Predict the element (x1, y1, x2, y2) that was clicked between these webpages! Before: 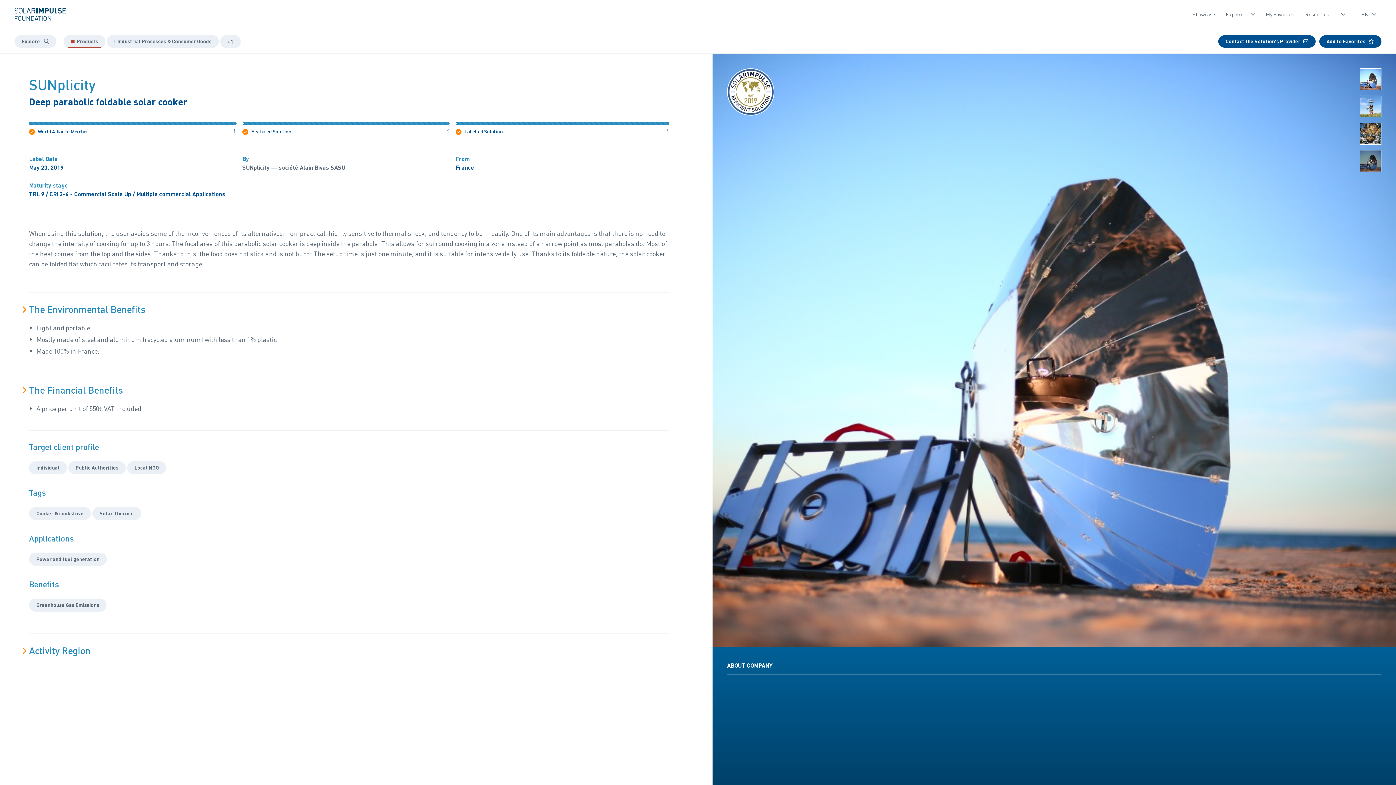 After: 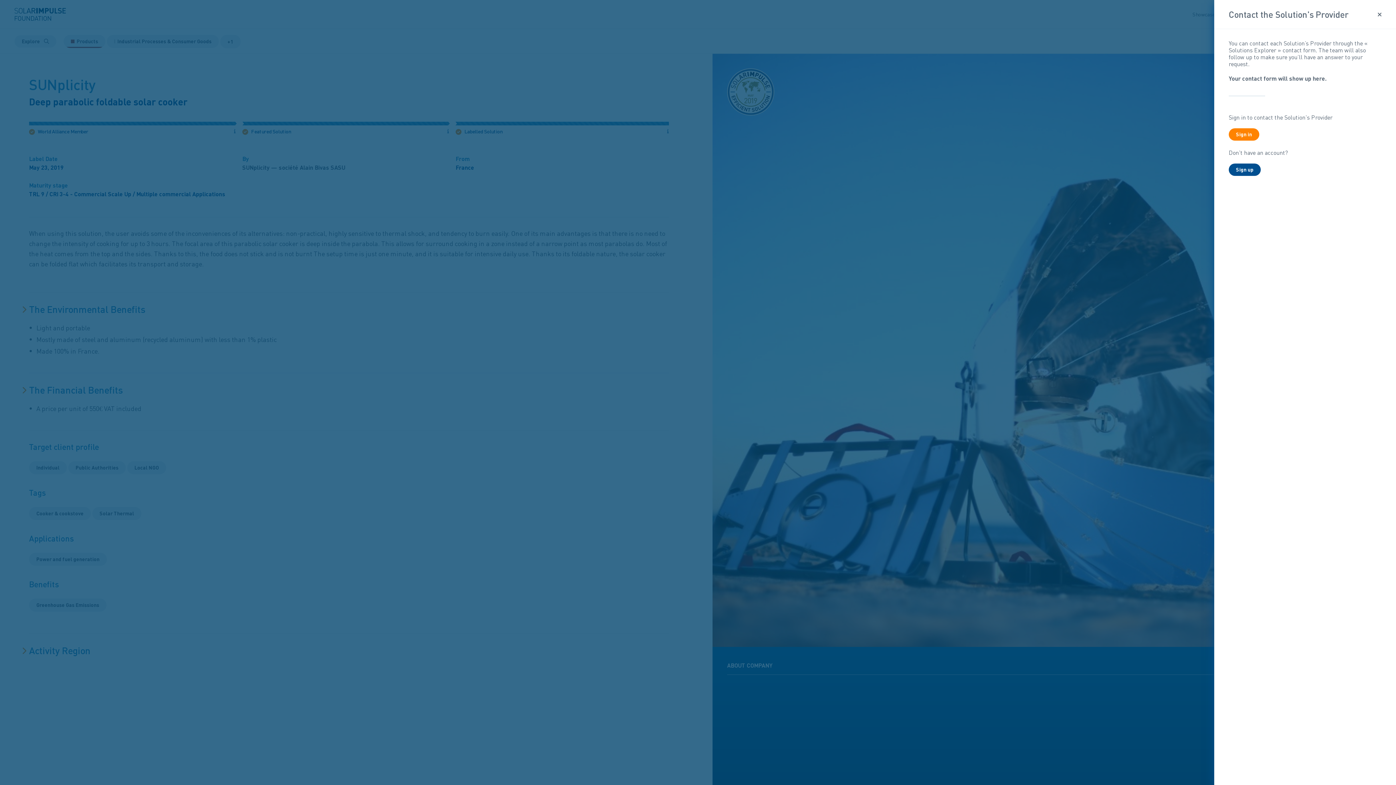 Action: bbox: (1218, 35, 1316, 47) label: Contact the Solution's Provider